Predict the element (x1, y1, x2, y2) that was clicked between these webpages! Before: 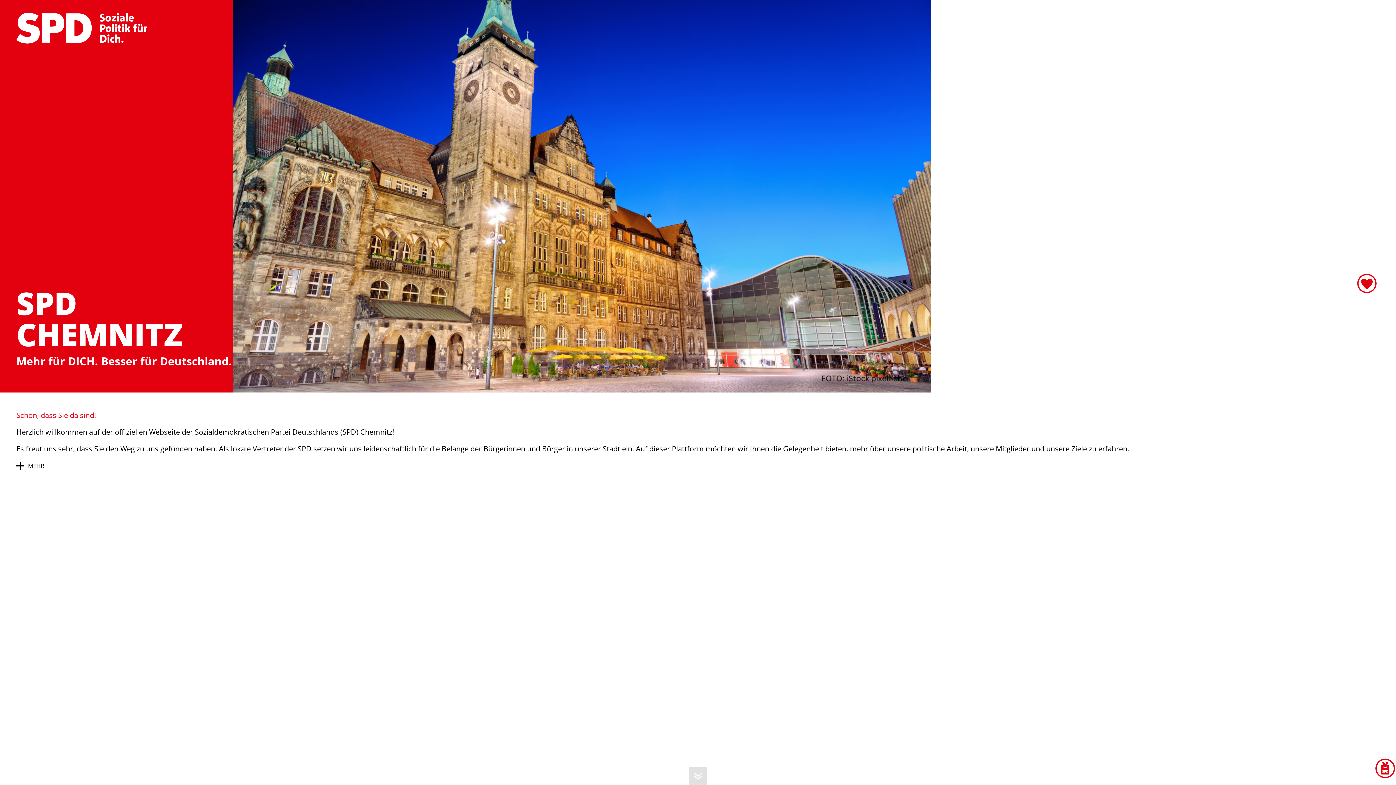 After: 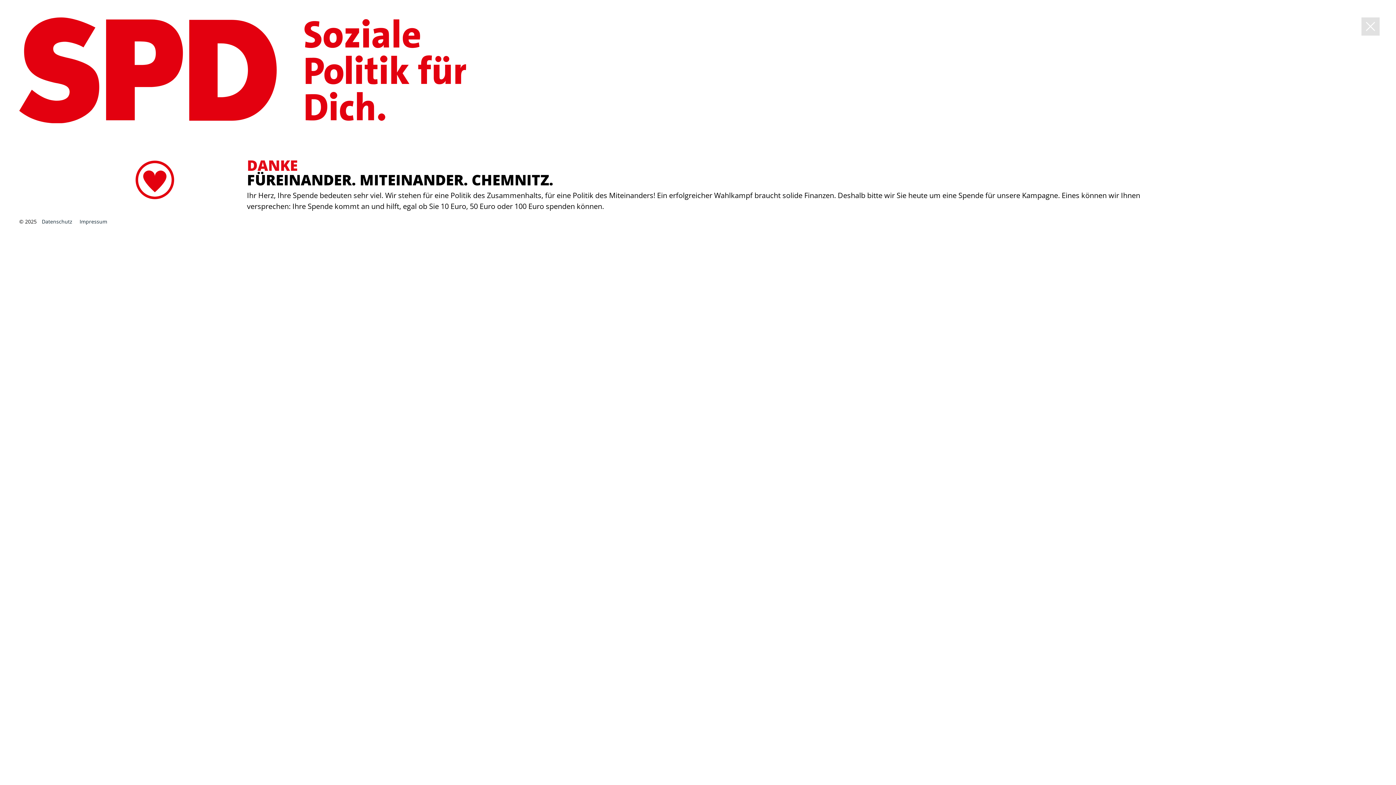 Action: bbox: (1356, 272, 1378, 294)